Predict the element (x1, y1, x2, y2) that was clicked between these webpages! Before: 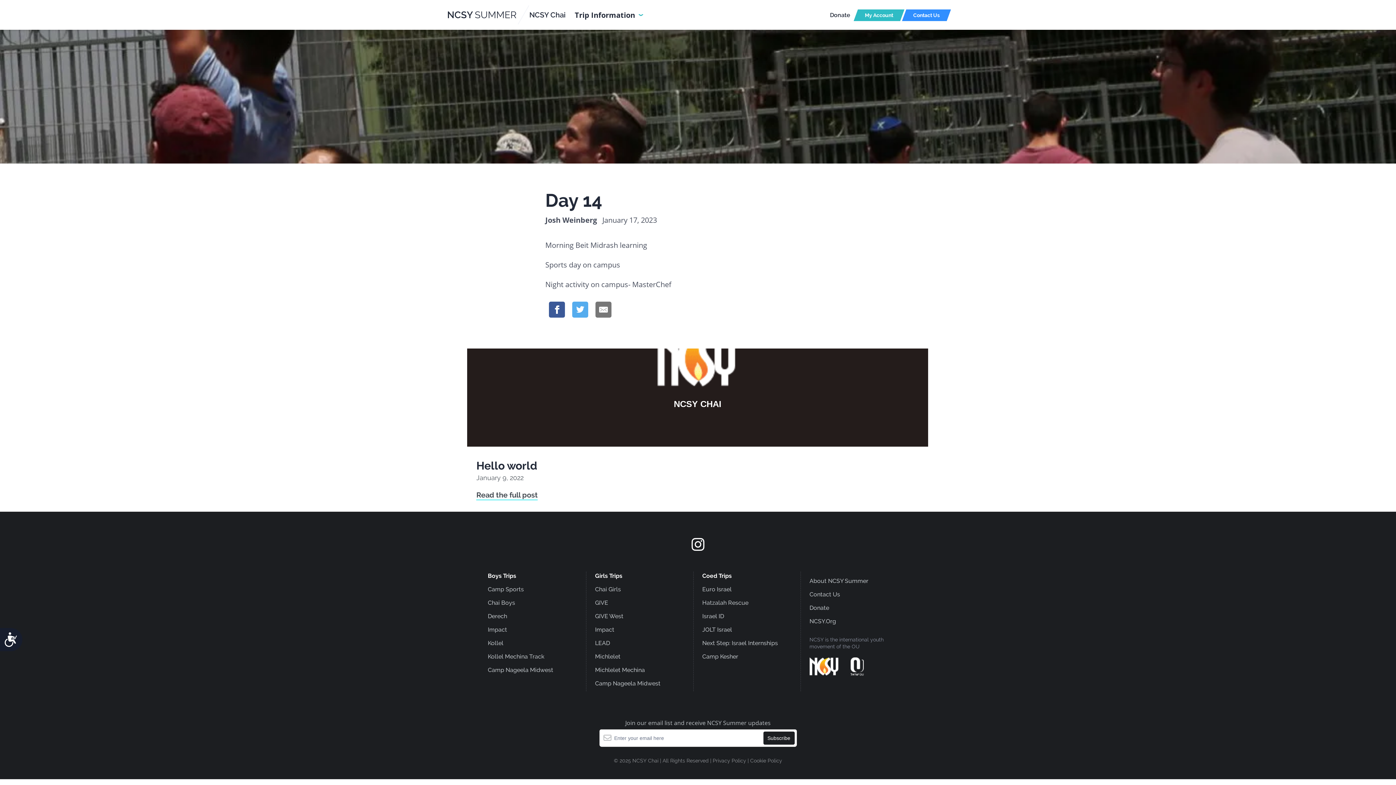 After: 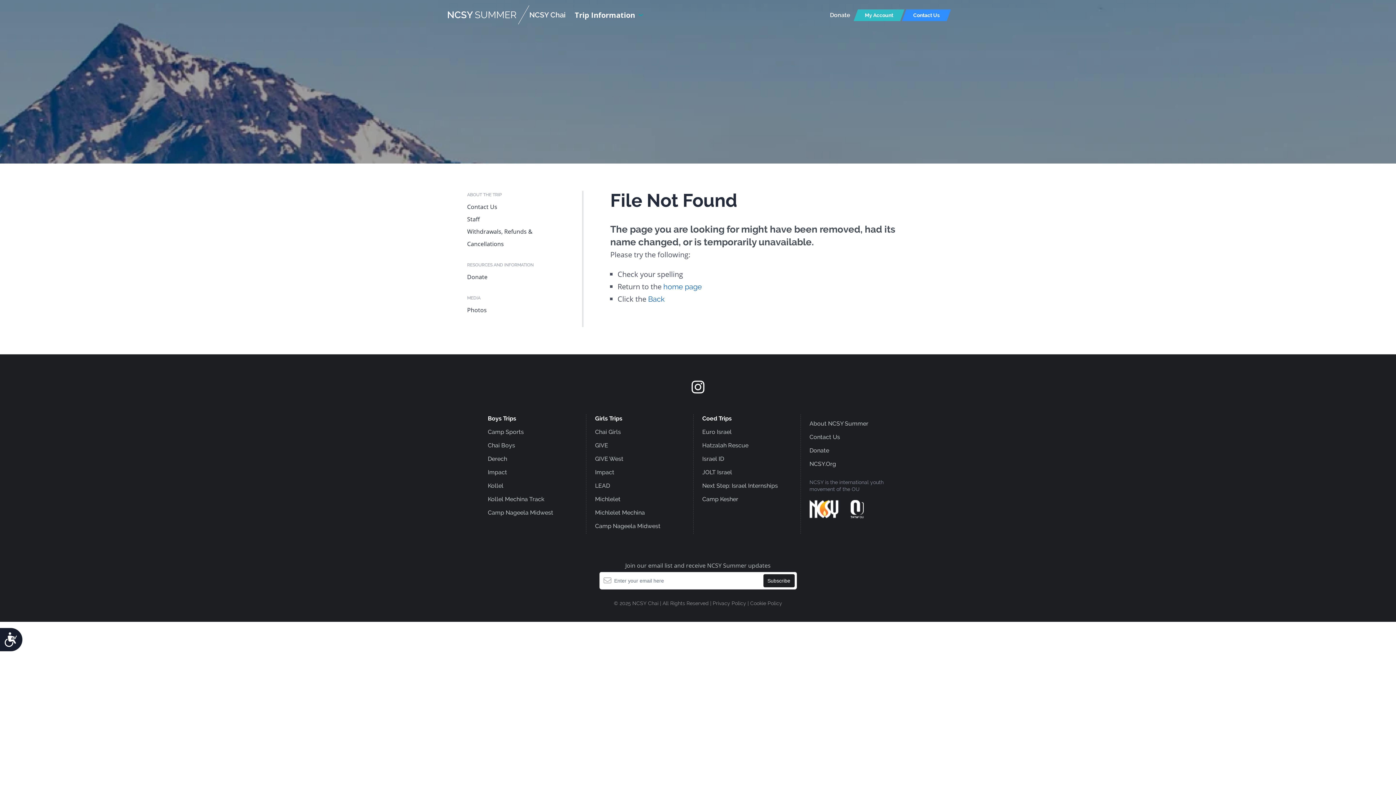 Action: bbox: (681, 528, 714, 561)